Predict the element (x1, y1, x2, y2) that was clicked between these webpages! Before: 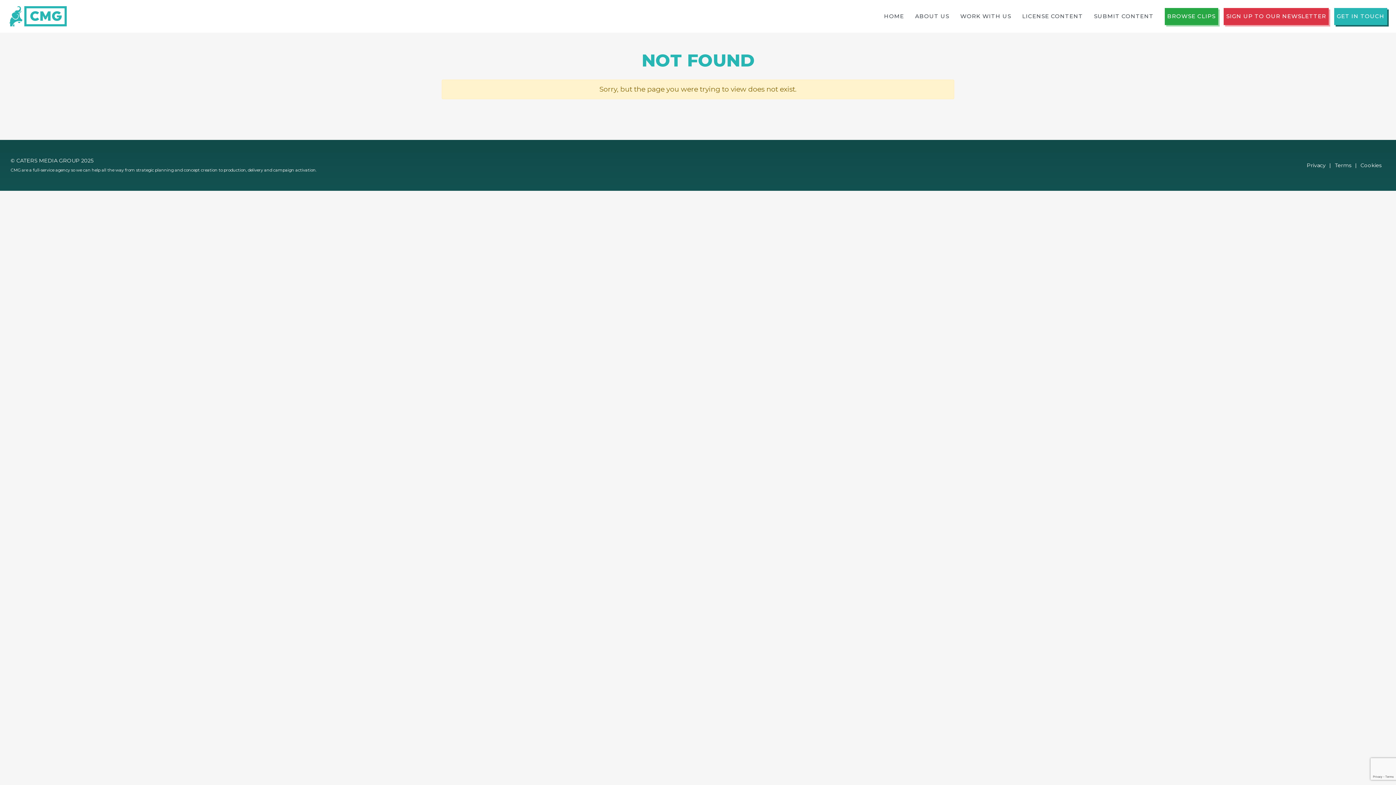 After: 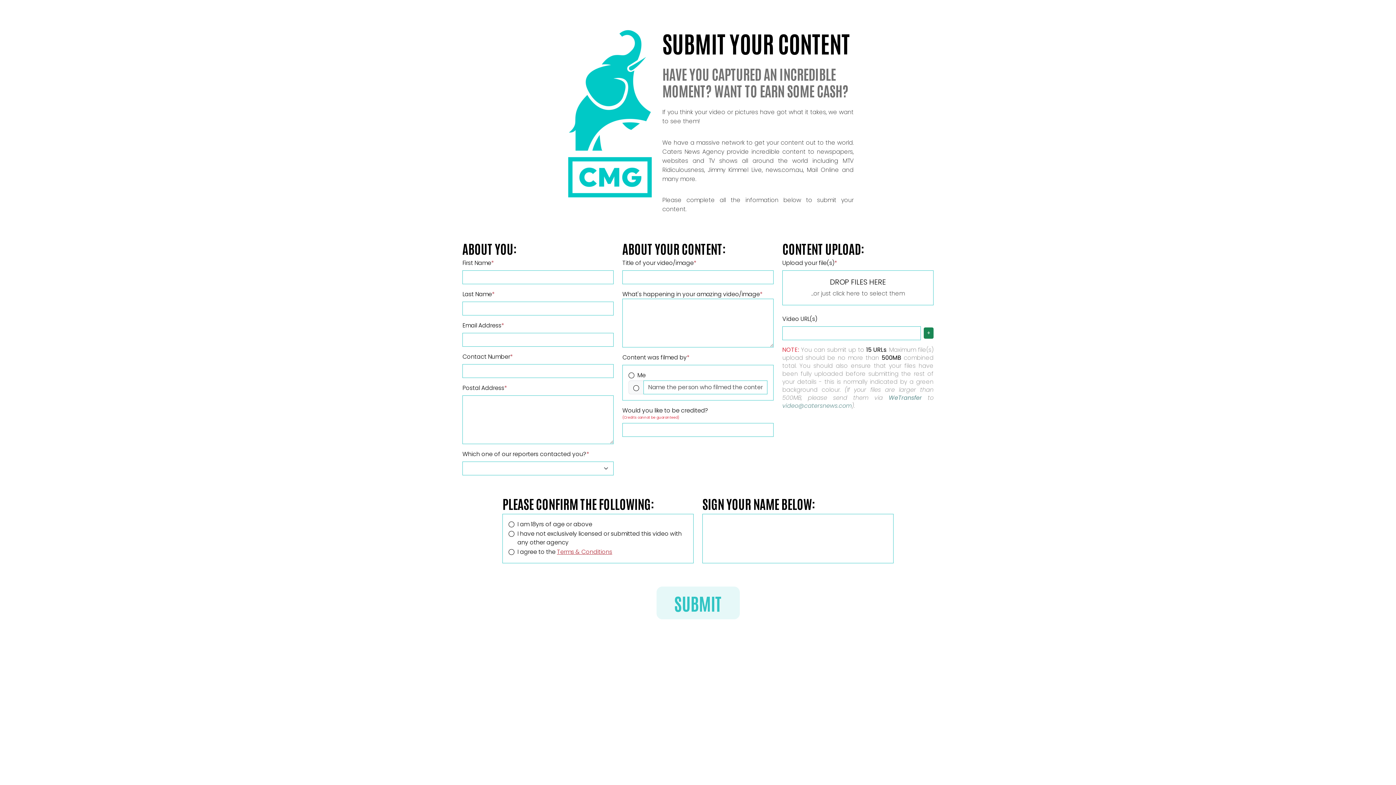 Action: bbox: (1088, 0, 1159, 32) label: SUBMIT CONTENT